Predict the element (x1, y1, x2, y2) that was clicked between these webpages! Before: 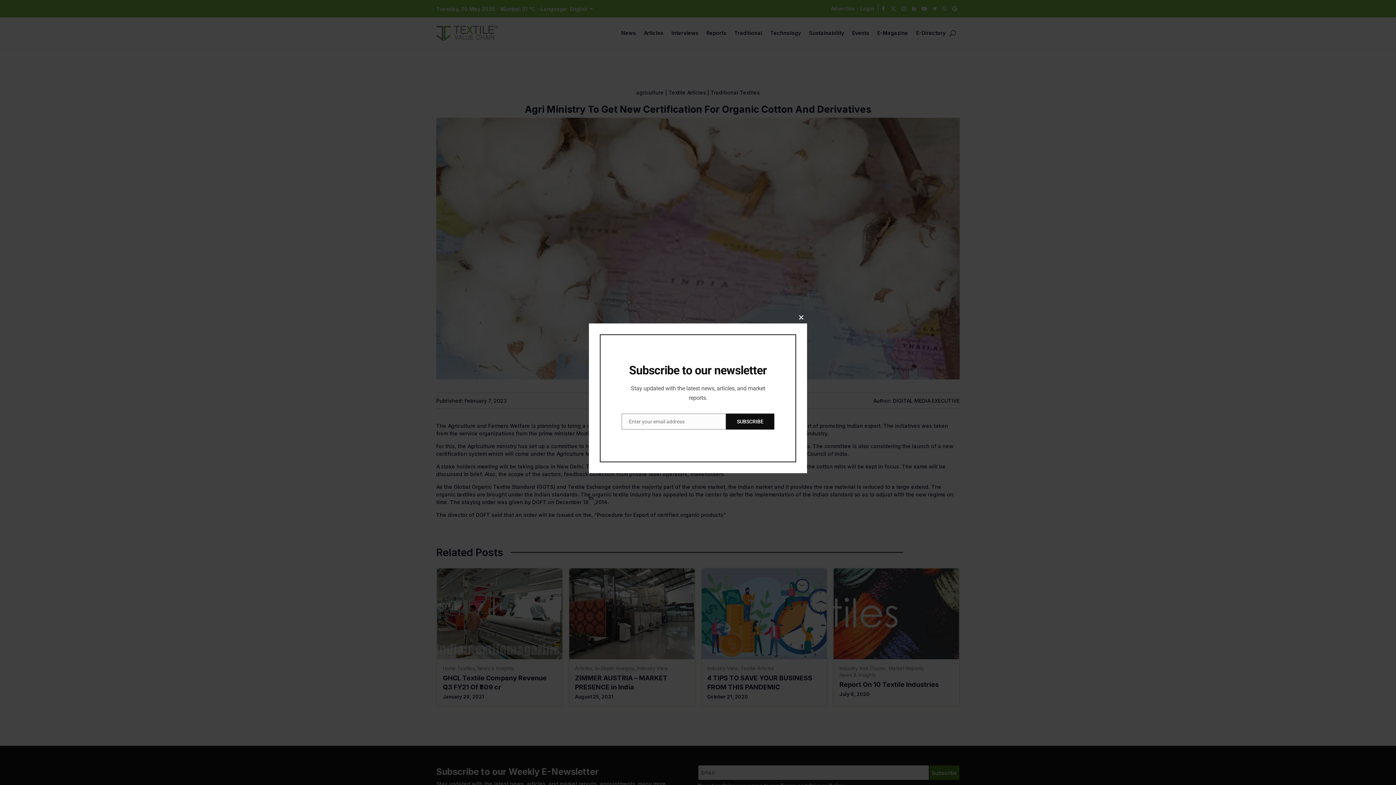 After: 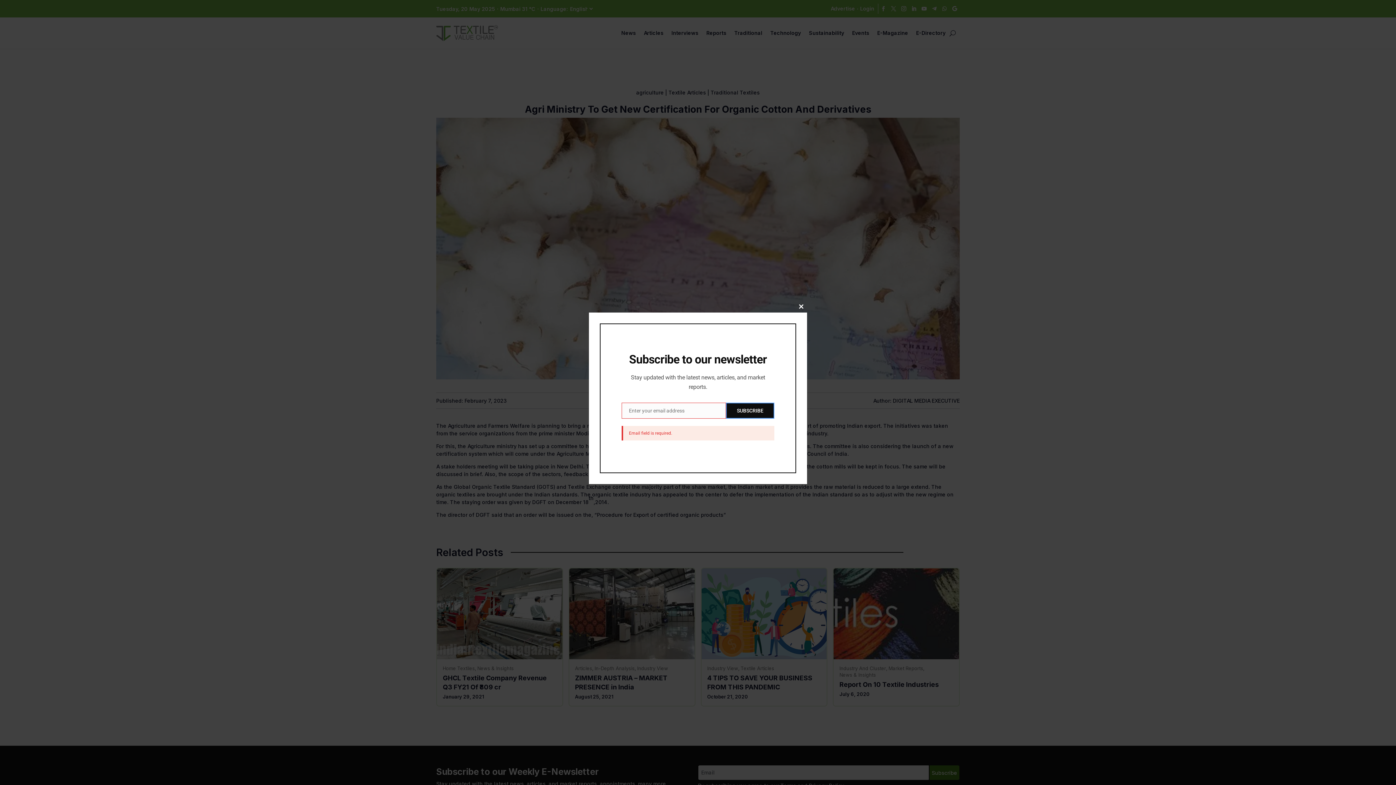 Action: label: SUBSCRIBE bbox: (726, 413, 774, 429)